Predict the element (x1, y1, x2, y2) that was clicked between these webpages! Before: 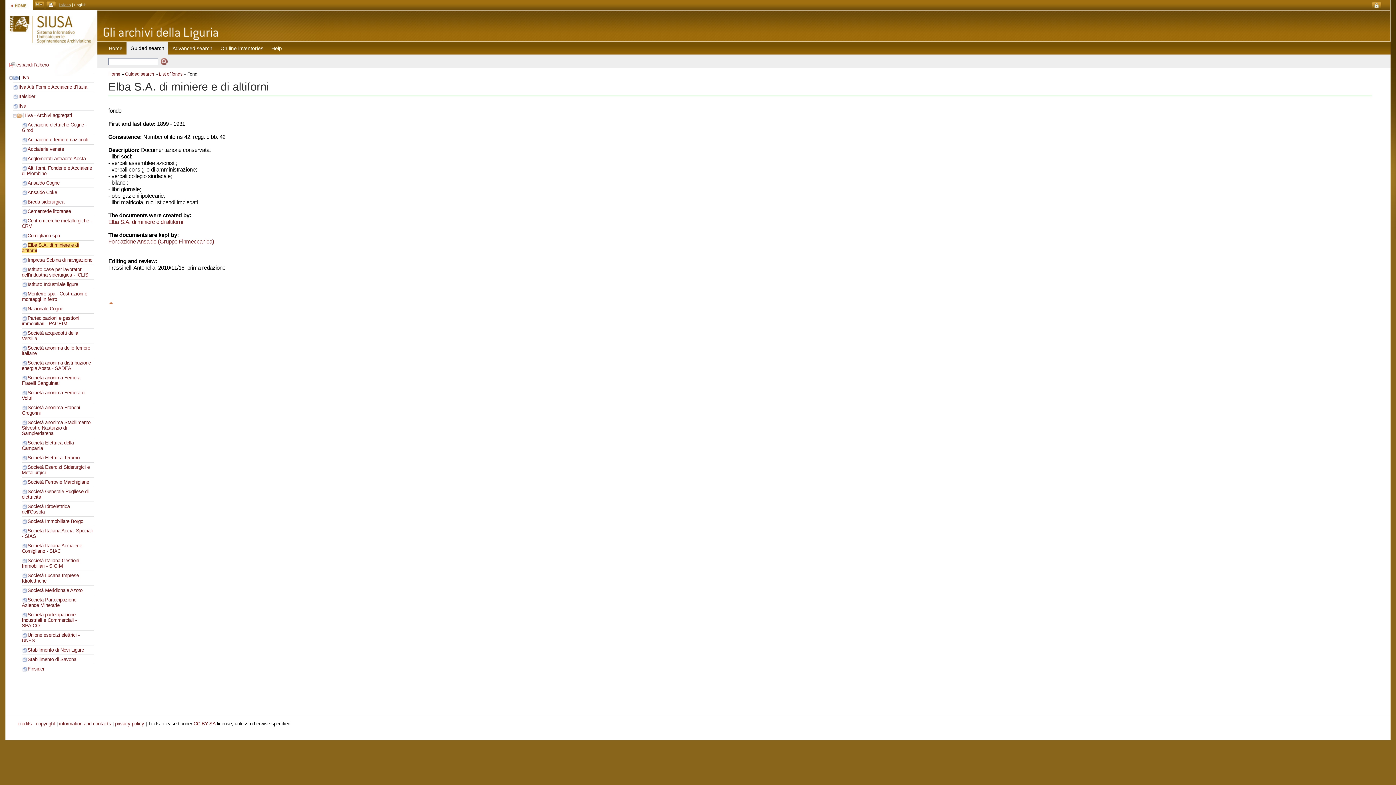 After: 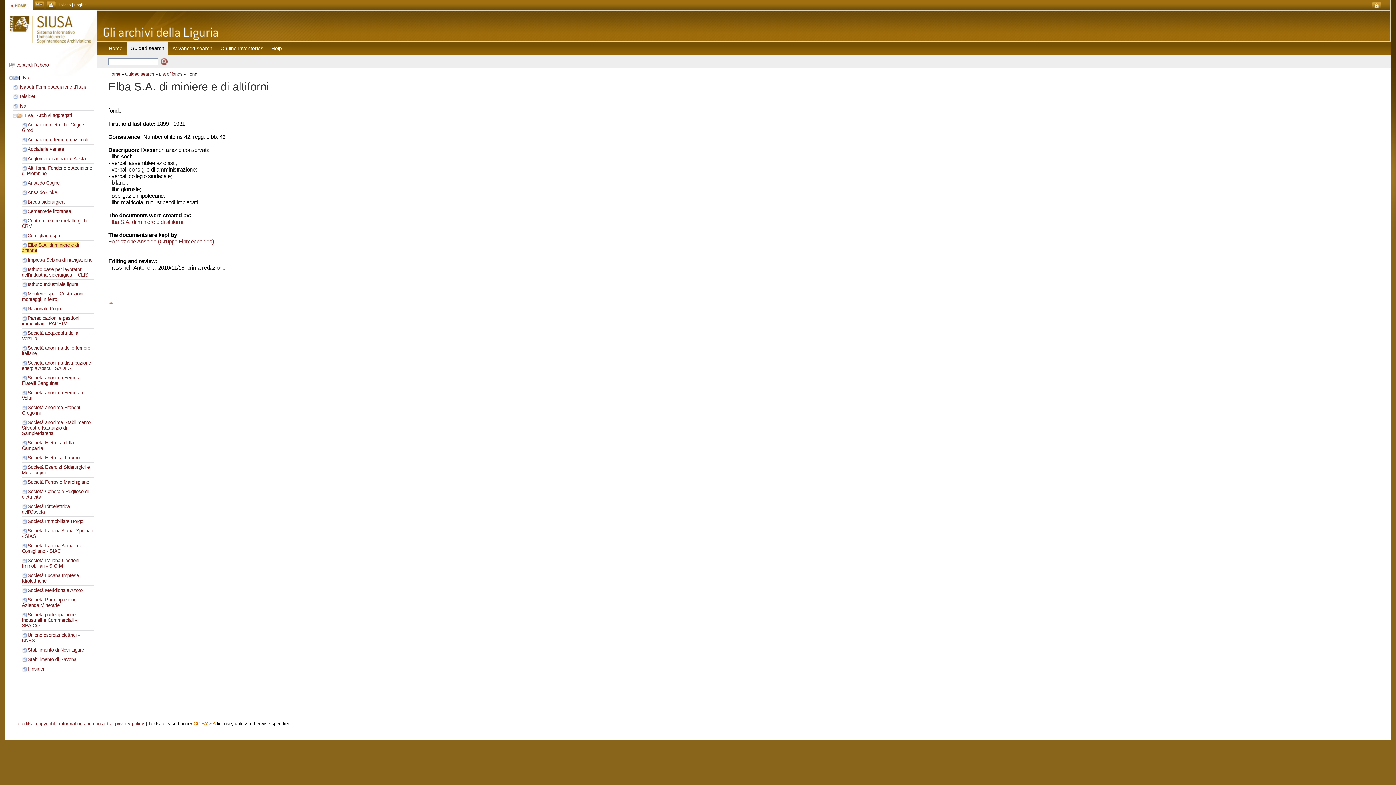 Action: label: CC BY-SA bbox: (193, 721, 215, 726)